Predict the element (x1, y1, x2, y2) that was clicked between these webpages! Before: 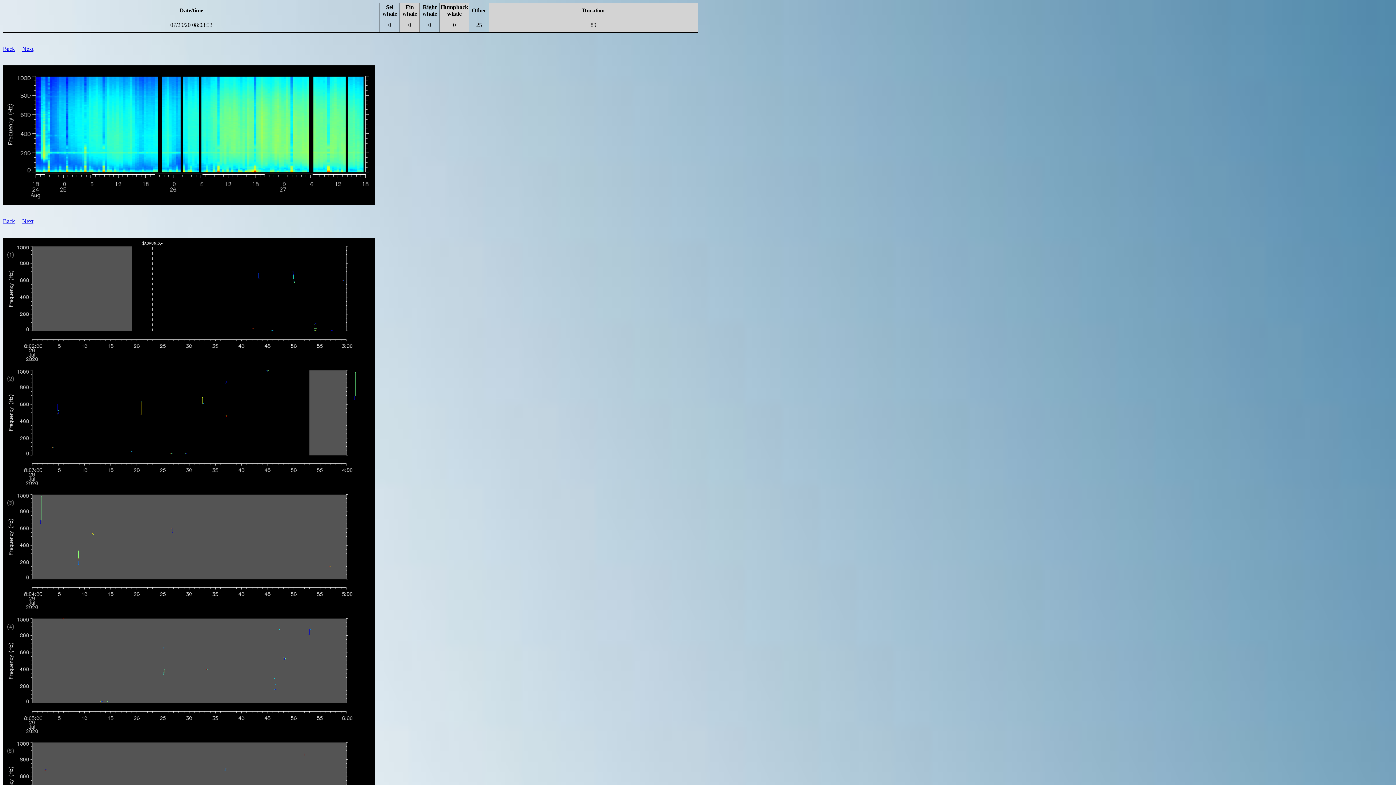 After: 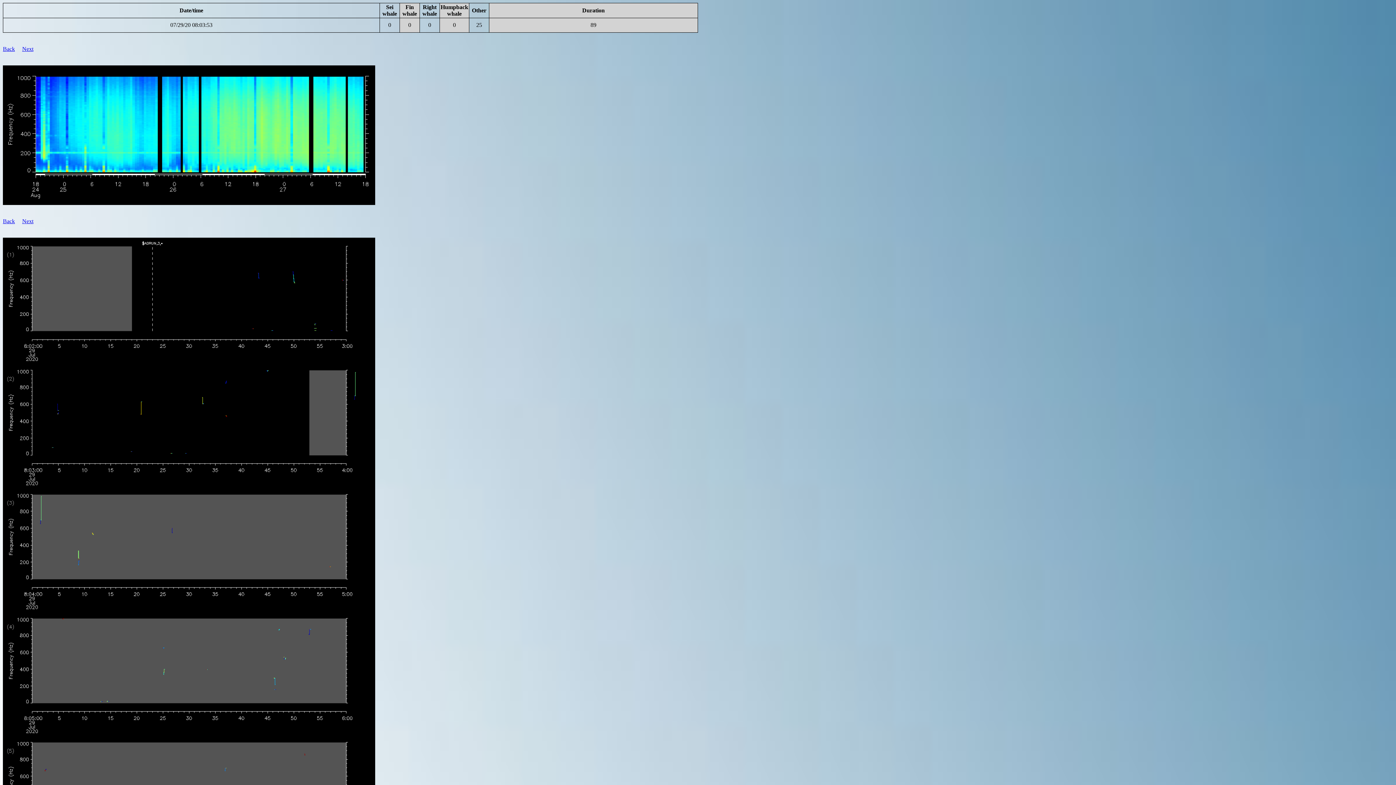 Action: bbox: (170, 21, 212, 28) label: 07/29/20 08:03:53